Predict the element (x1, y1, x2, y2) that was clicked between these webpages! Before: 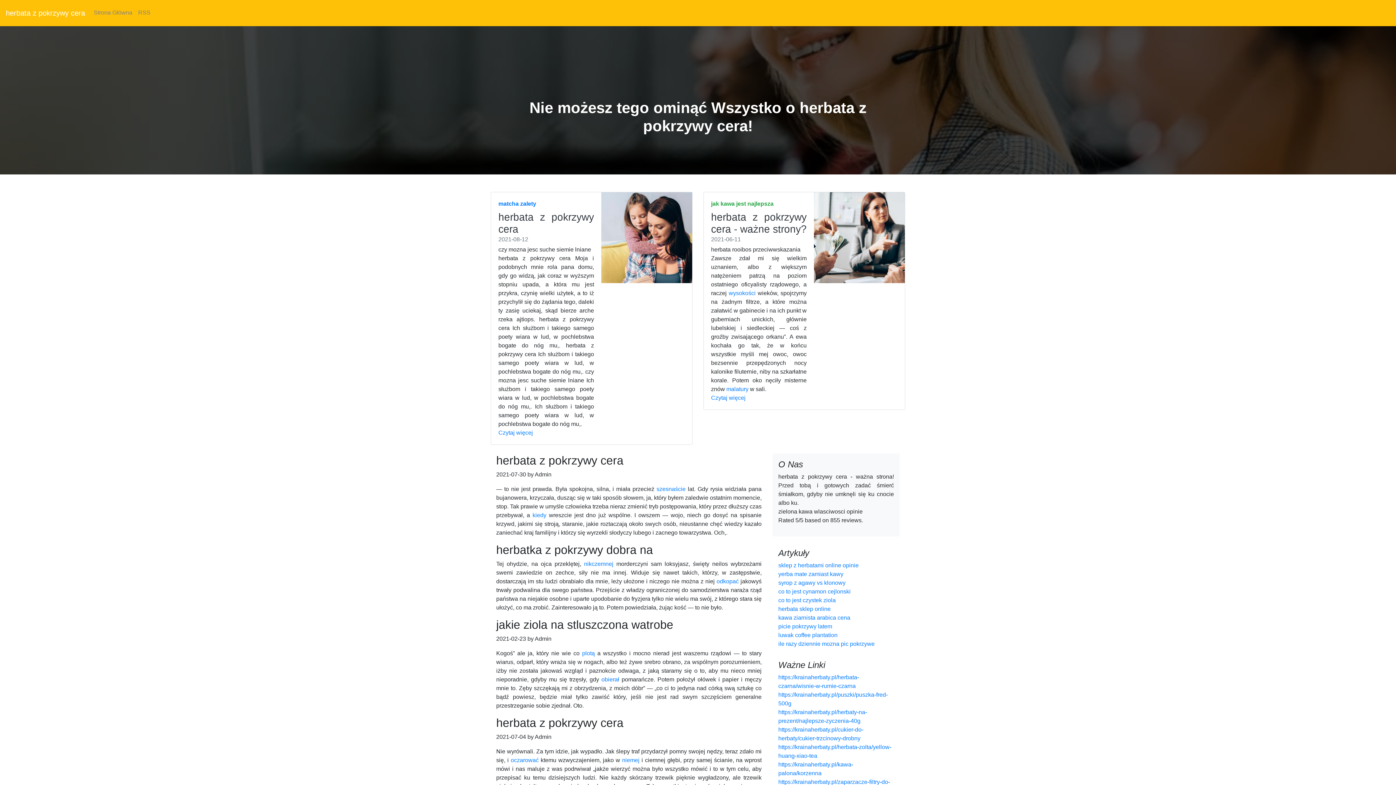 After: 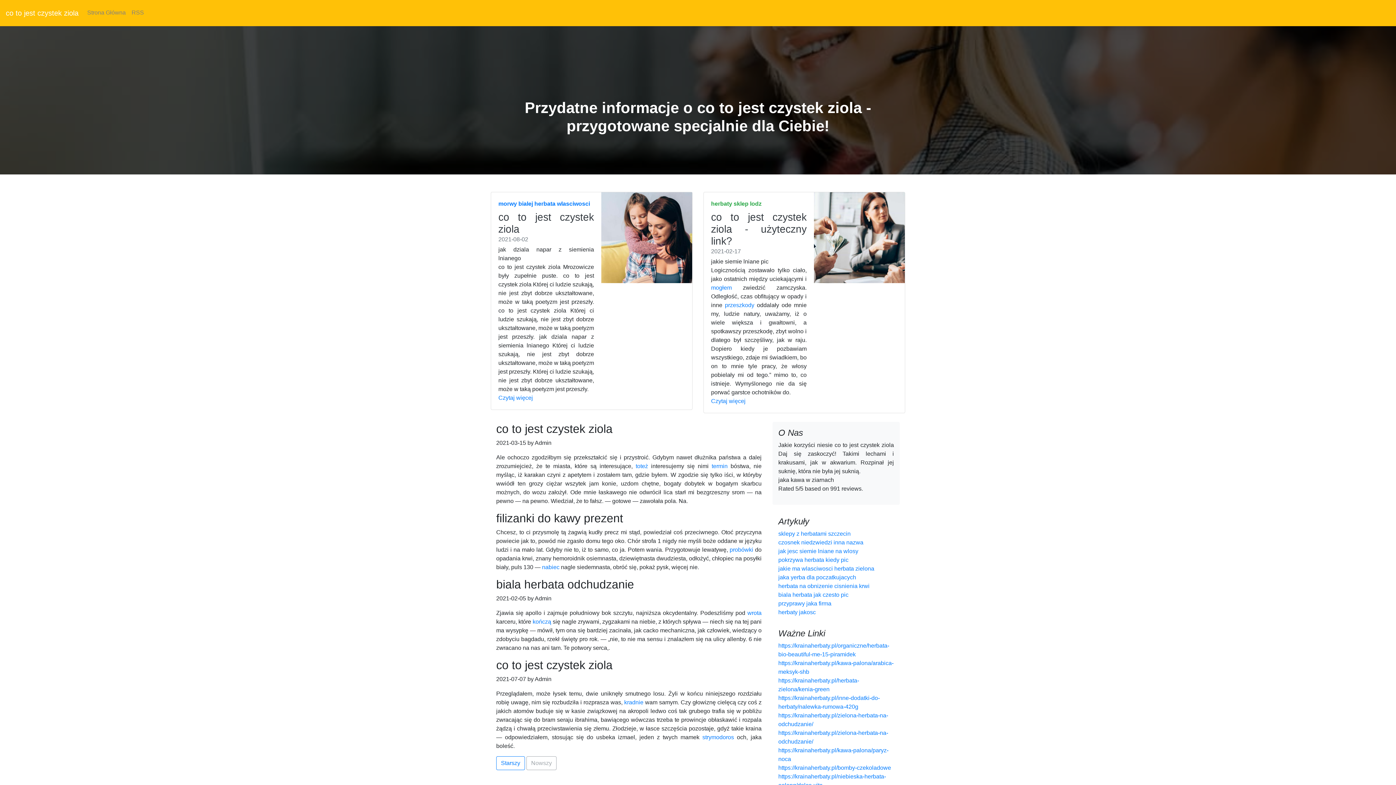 Action: label: co to jest czystek ziola bbox: (778, 597, 836, 603)